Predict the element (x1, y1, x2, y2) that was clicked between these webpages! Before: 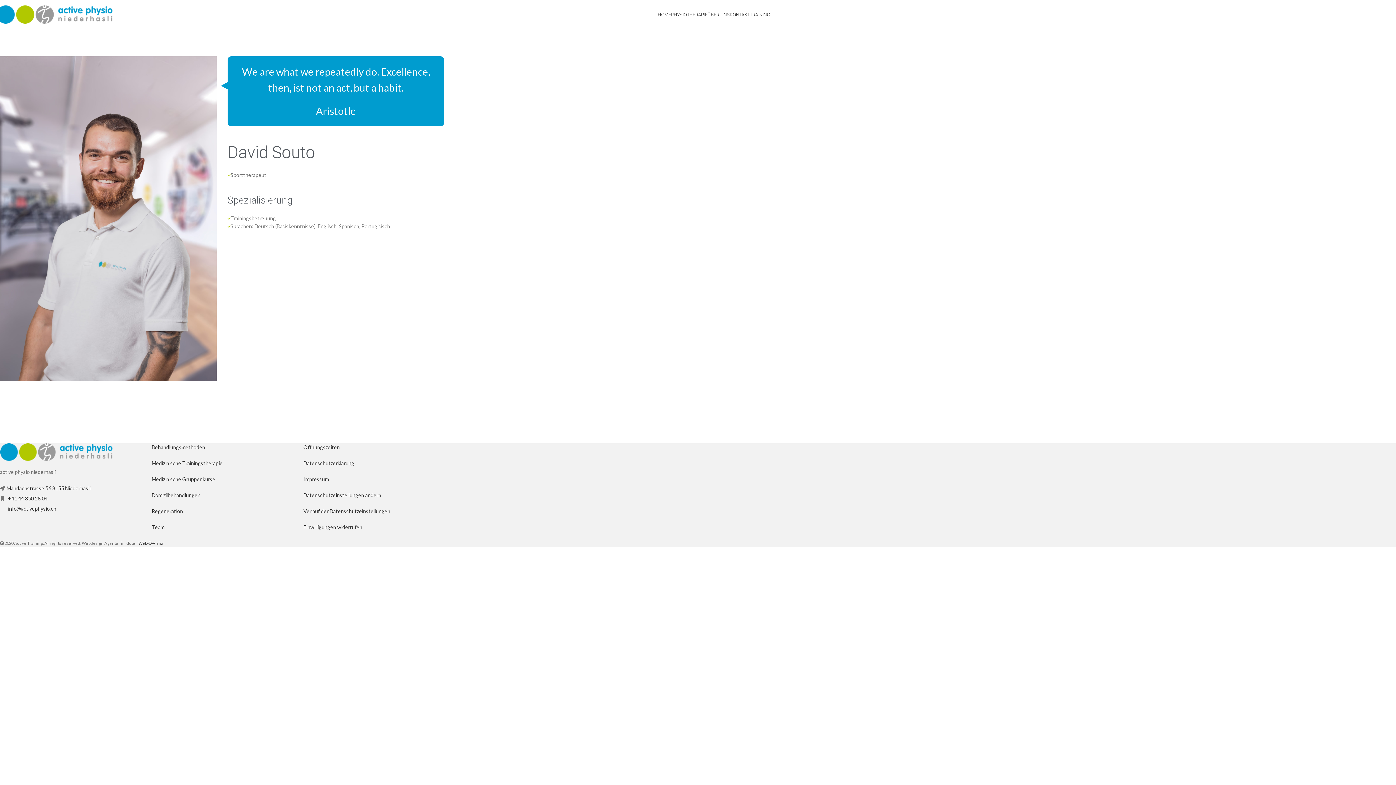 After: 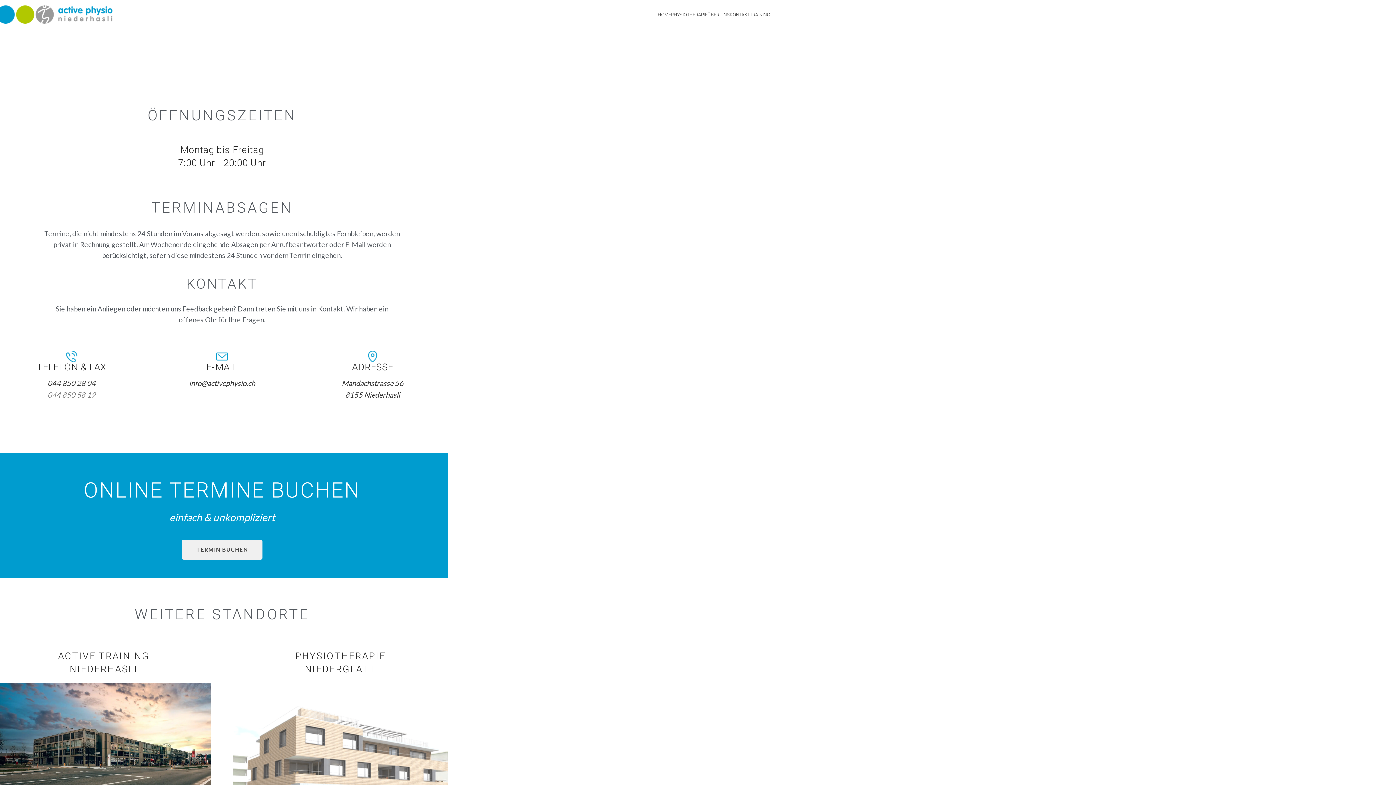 Action: bbox: (730, 7, 750, 21) label: KONTAKT